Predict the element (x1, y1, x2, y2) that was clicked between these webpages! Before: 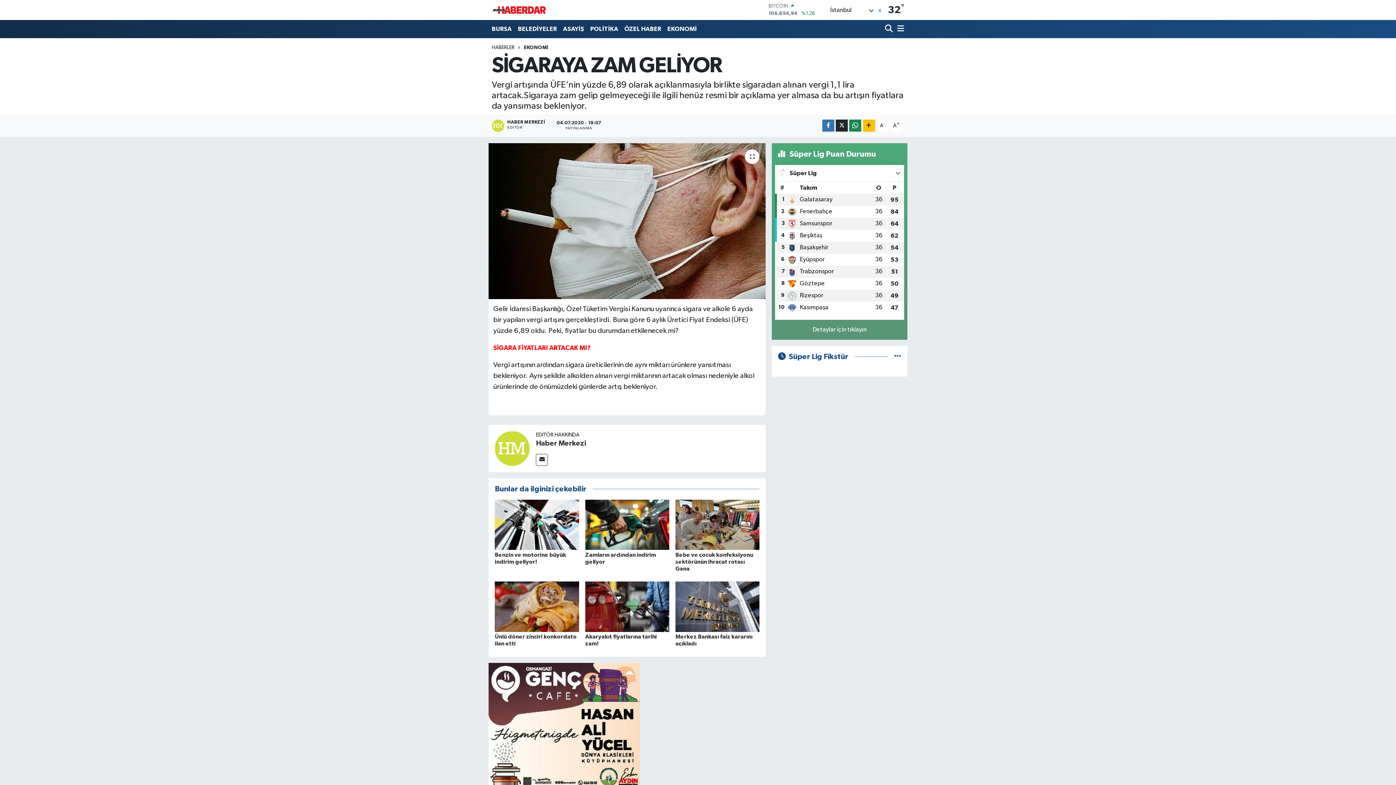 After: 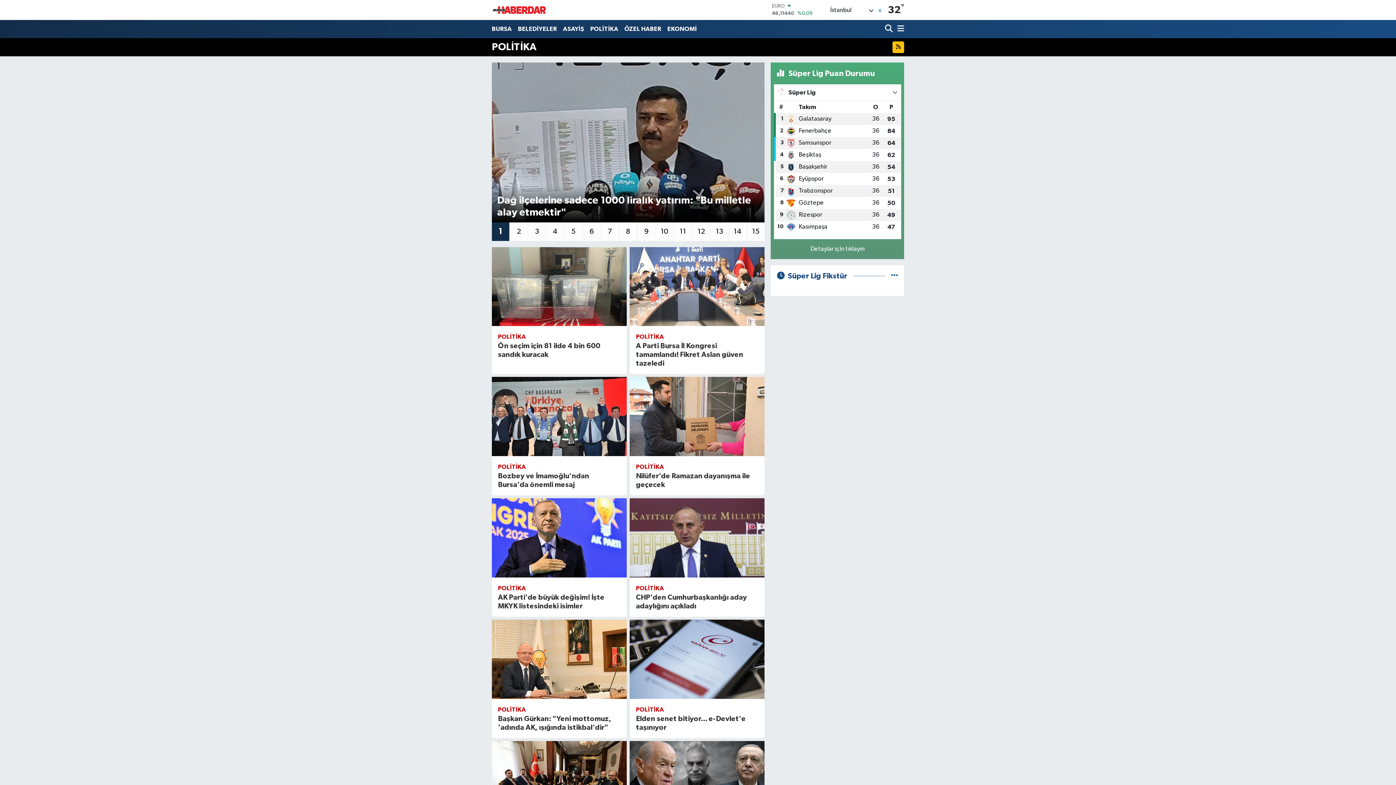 Action: label: POLİTİKA bbox: (587, 21, 621, 36)